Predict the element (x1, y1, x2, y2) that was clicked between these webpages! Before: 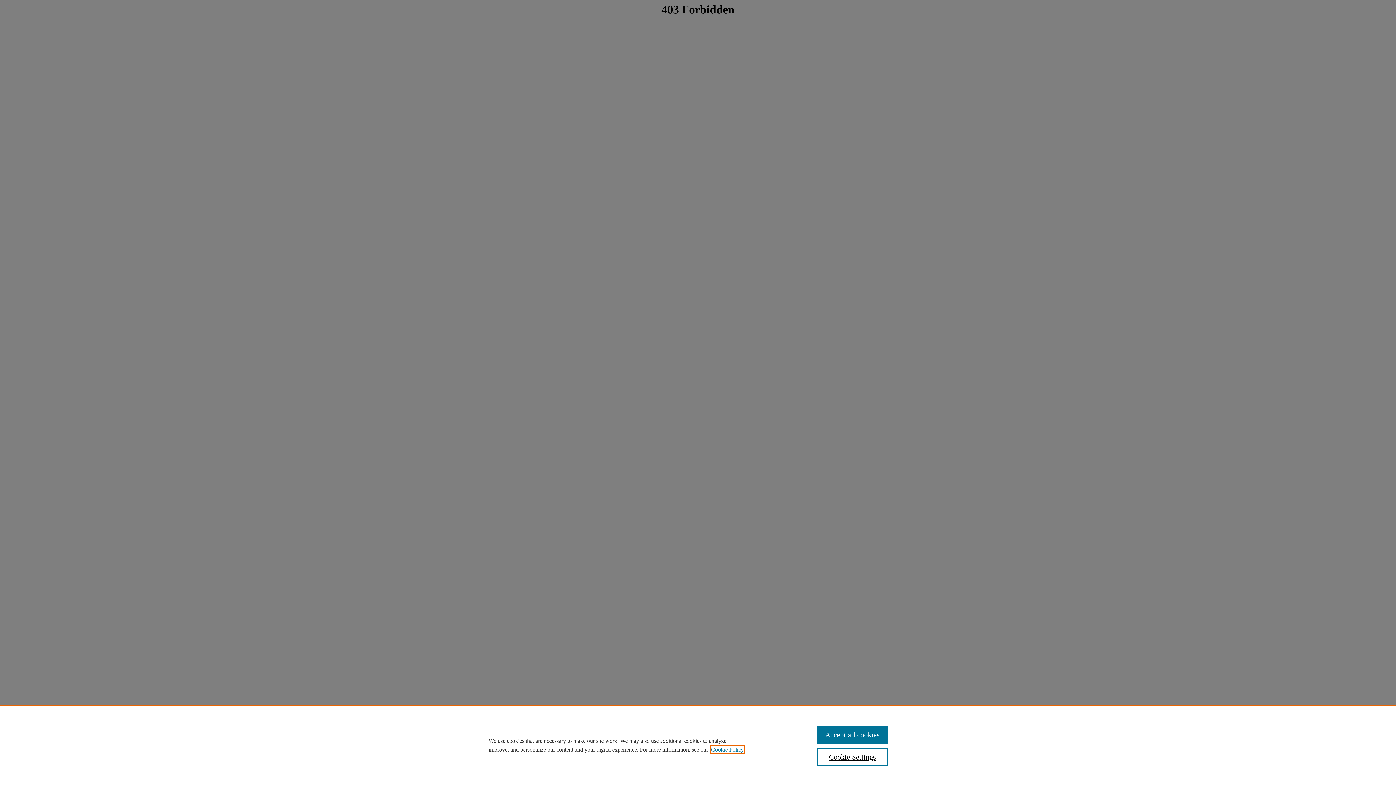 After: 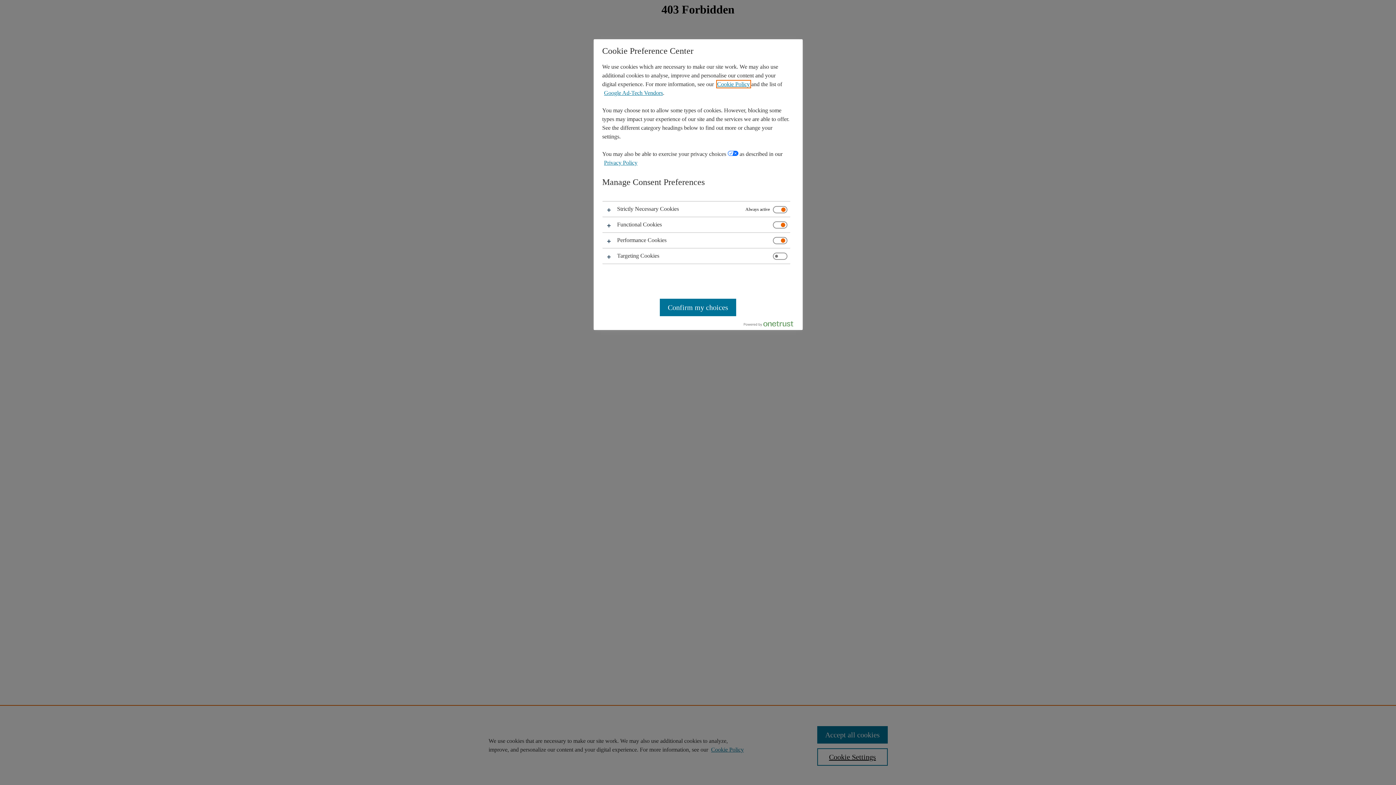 Action: bbox: (817, 748, 887, 766) label: Cookie Settings